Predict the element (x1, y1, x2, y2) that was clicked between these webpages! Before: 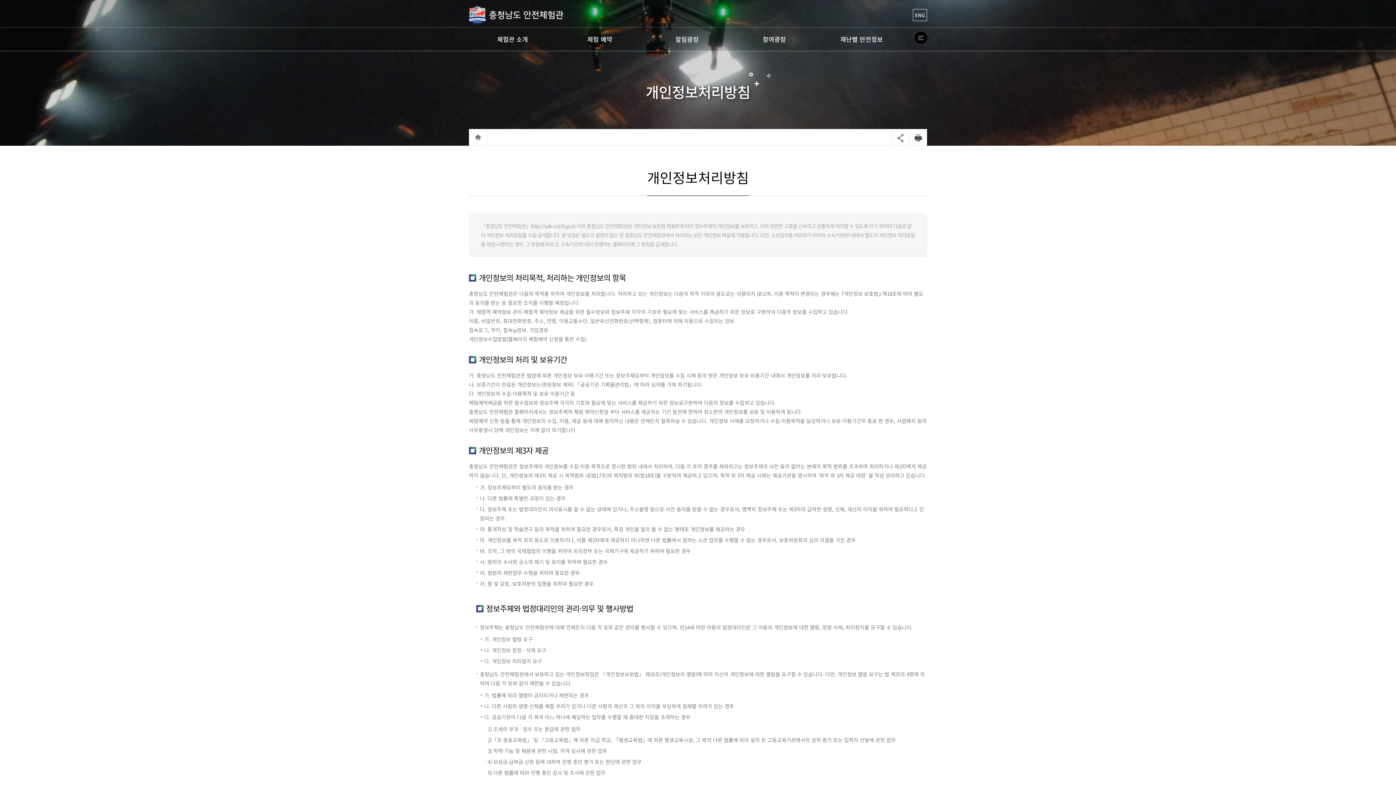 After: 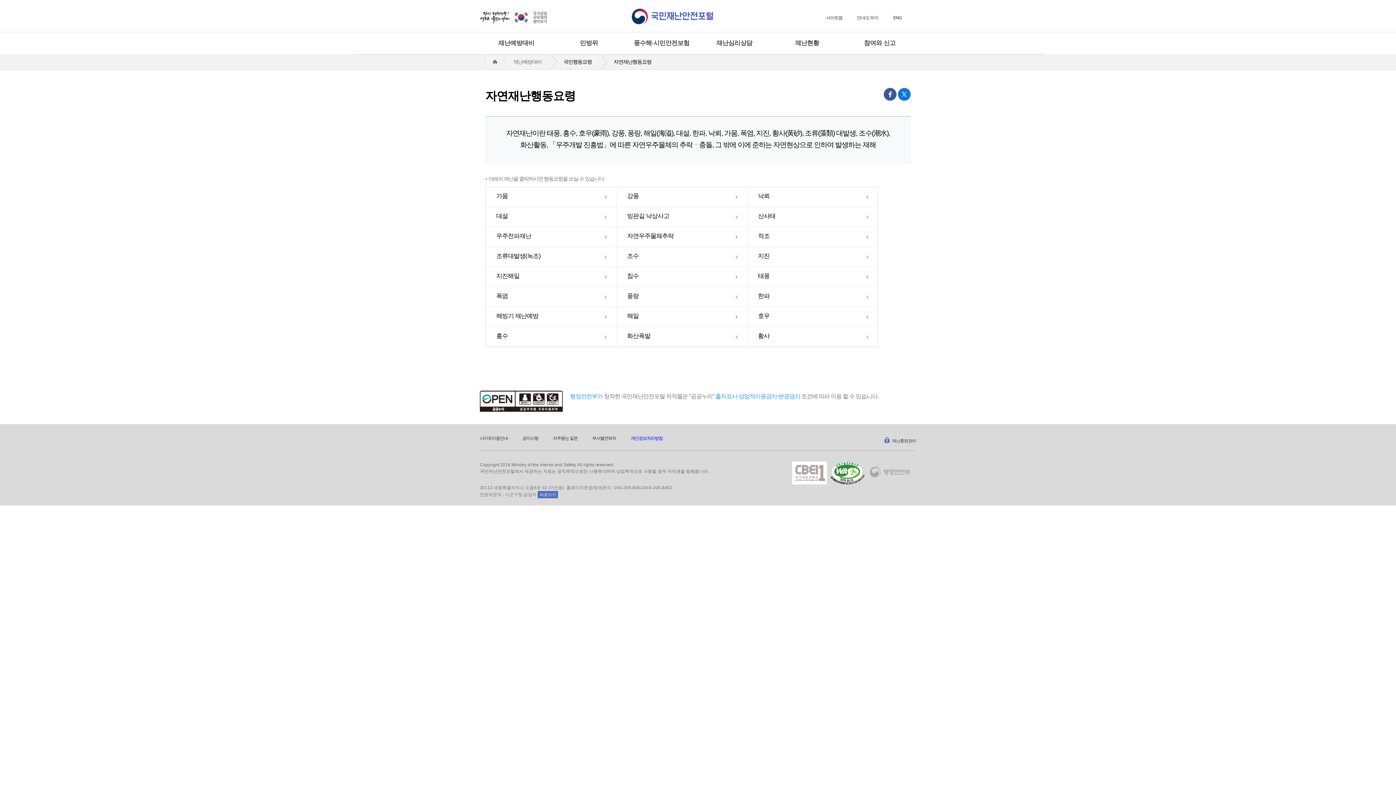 Action: label: 재난별 안전정보 bbox: (838, 27, 884, 50)